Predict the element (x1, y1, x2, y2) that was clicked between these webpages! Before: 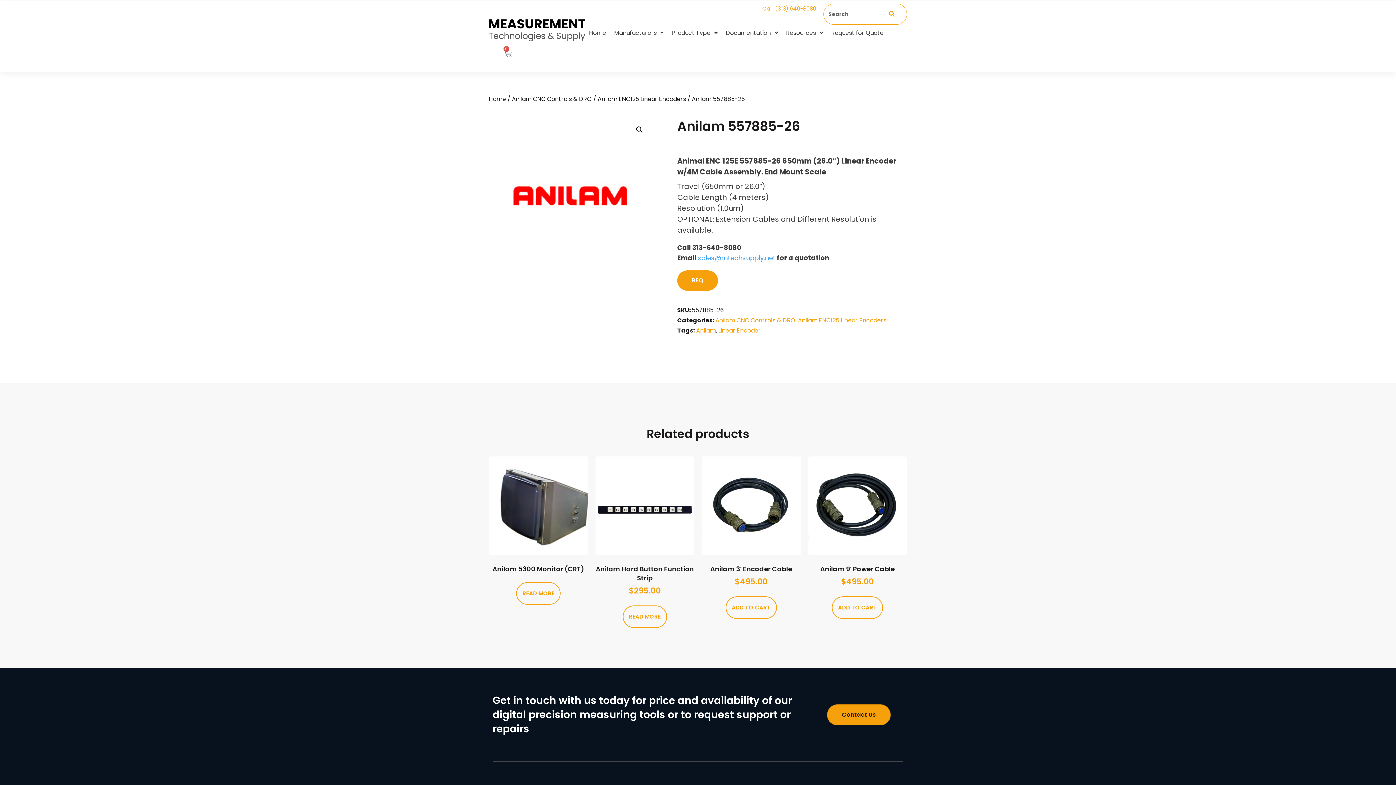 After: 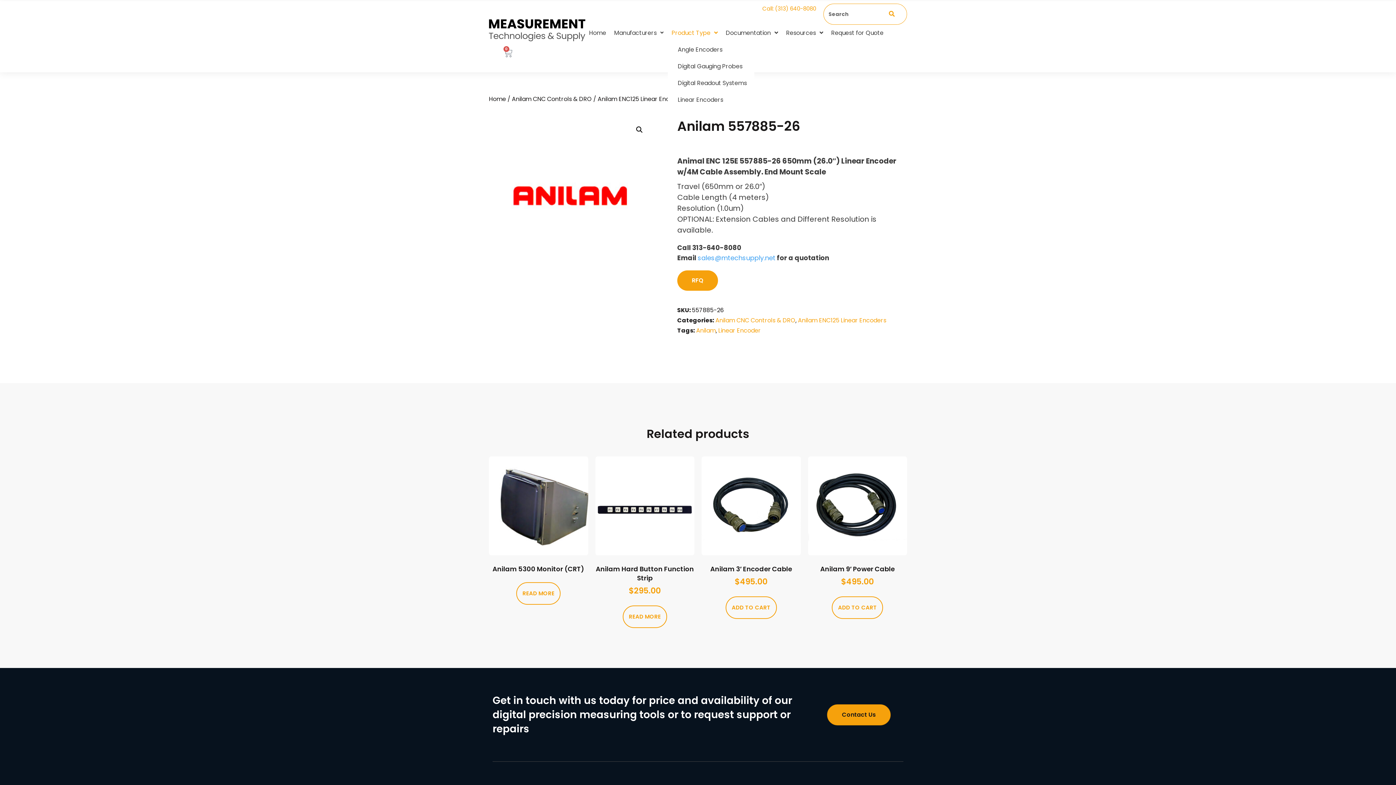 Action: bbox: (667, 24, 722, 41) label: Product Type